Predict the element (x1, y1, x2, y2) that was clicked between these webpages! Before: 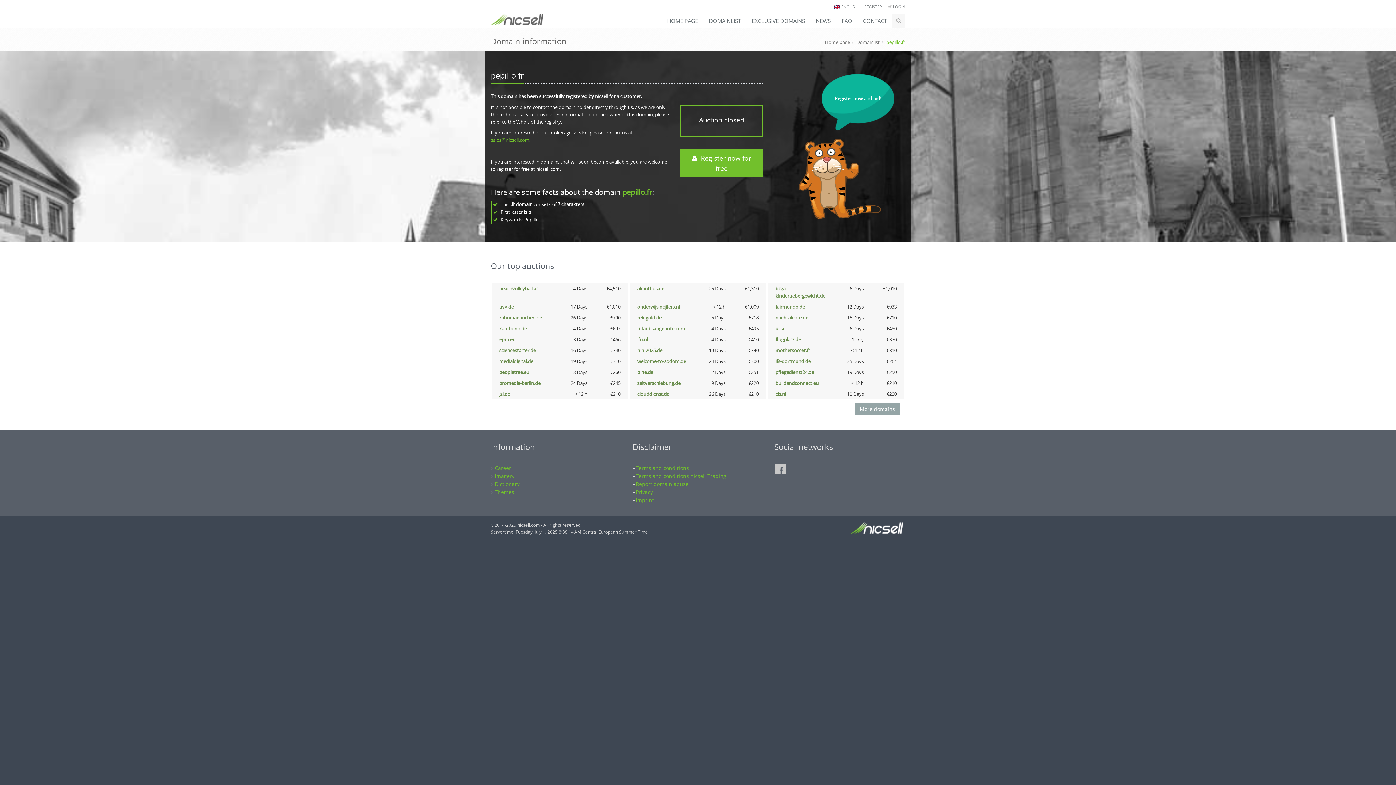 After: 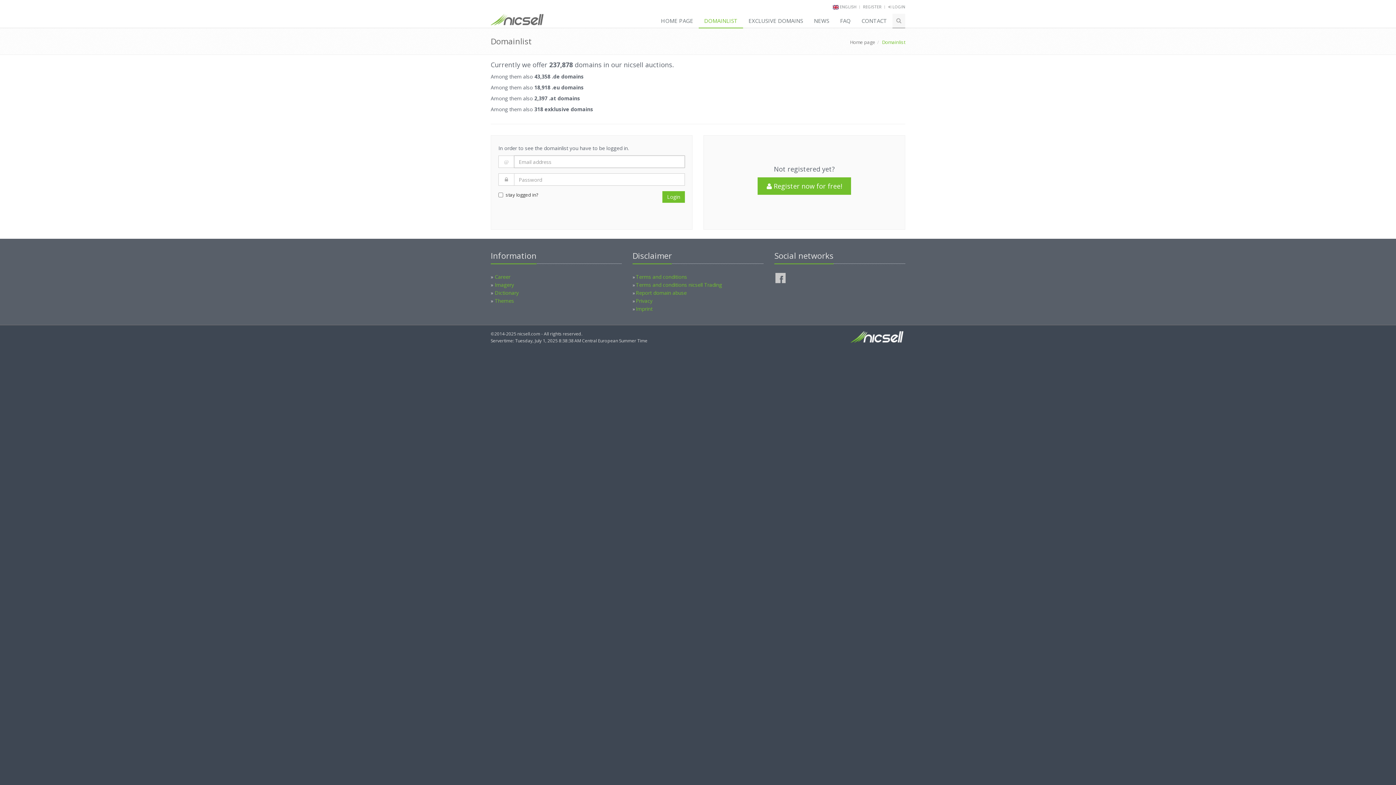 Action: bbox: (703, 13, 746, 28) label: DOMAINLIST